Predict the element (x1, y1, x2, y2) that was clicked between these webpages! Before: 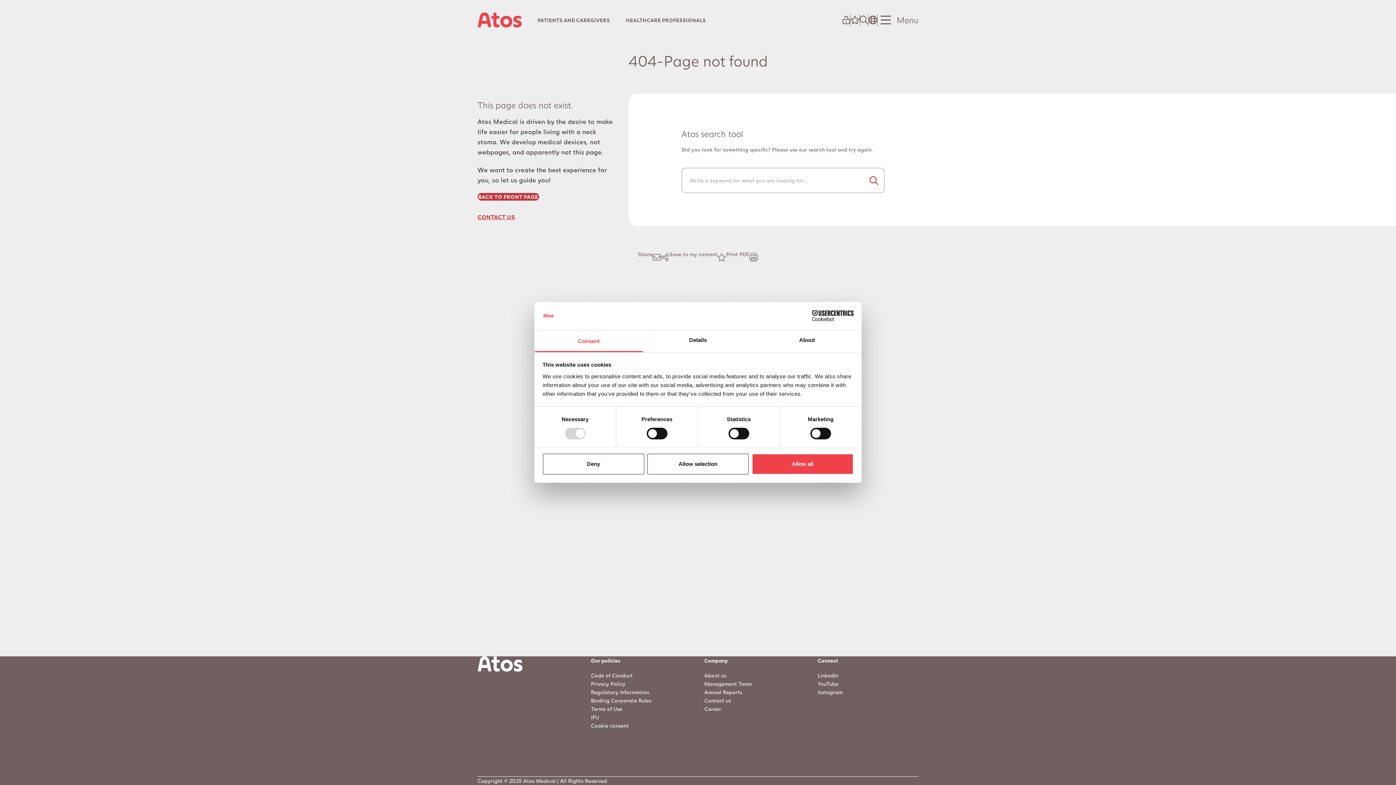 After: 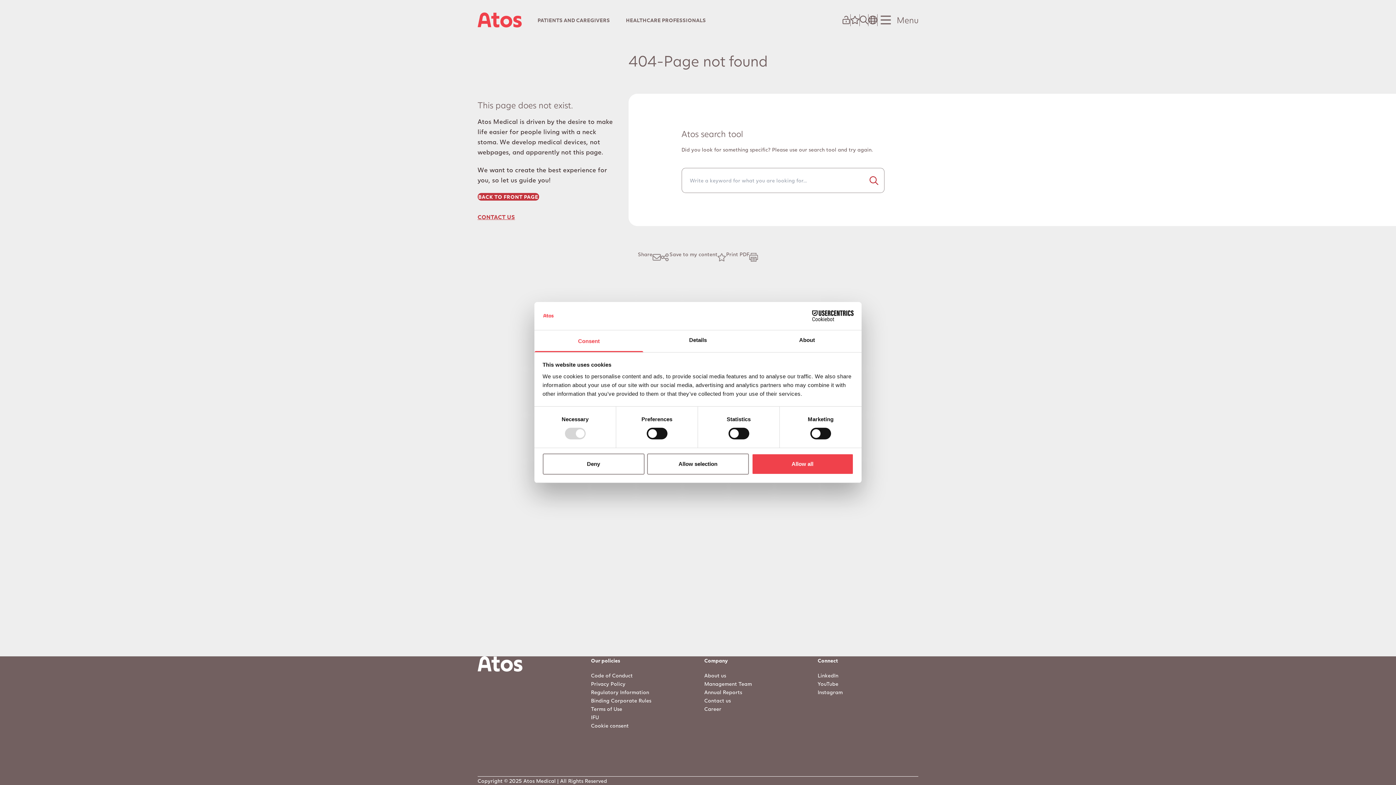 Action: bbox: (591, 688, 691, 696) label: Regulatory Information